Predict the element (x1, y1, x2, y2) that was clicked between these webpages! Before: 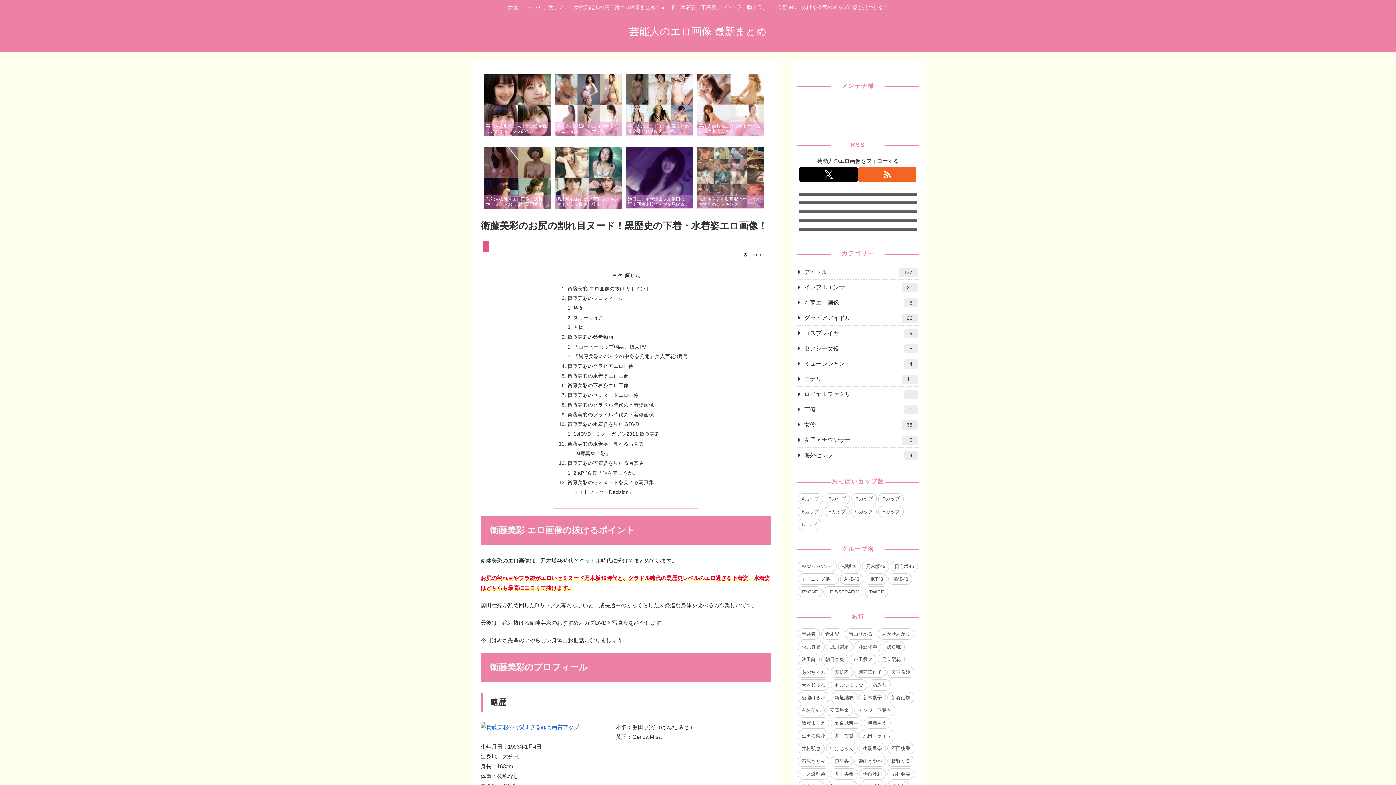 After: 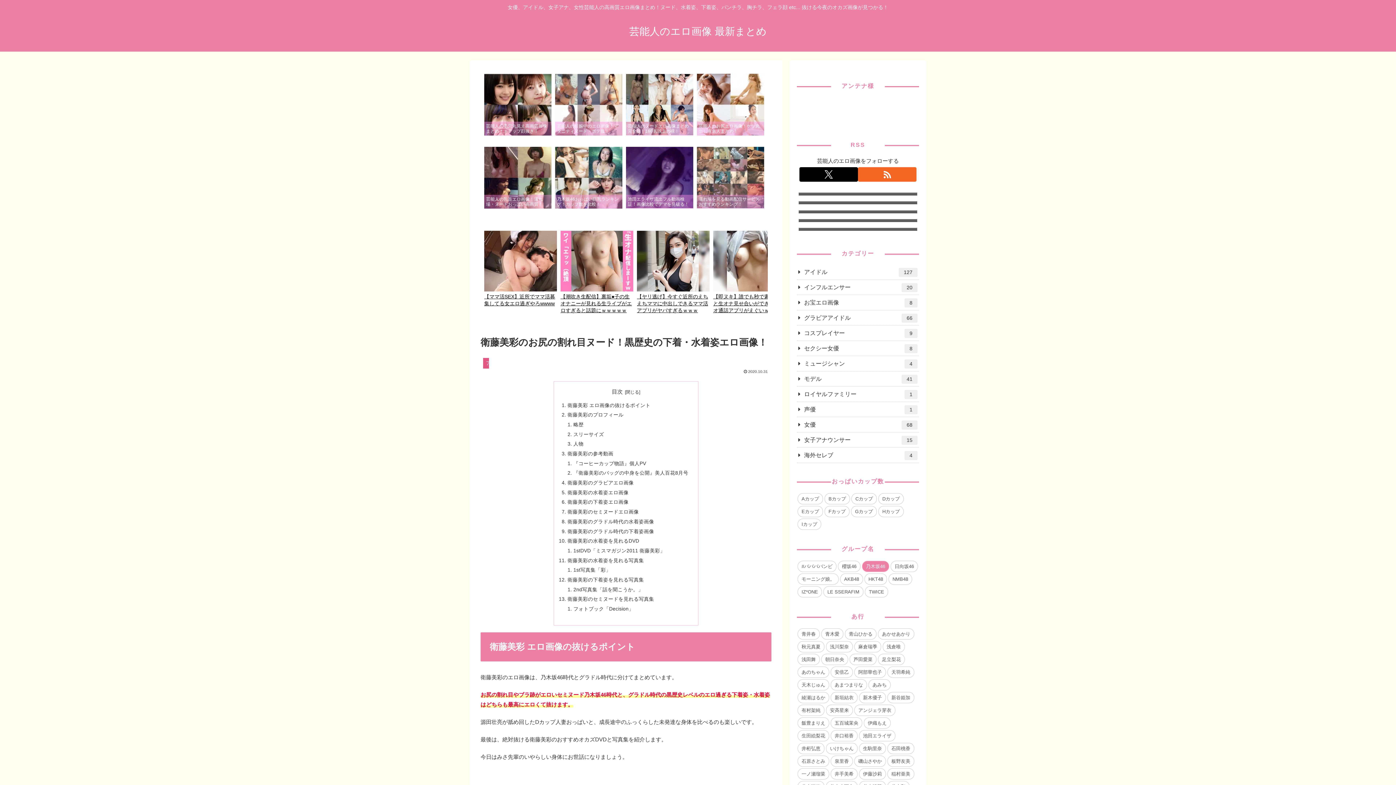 Action: bbox: (862, 561, 889, 572) label: 乃木坂46 